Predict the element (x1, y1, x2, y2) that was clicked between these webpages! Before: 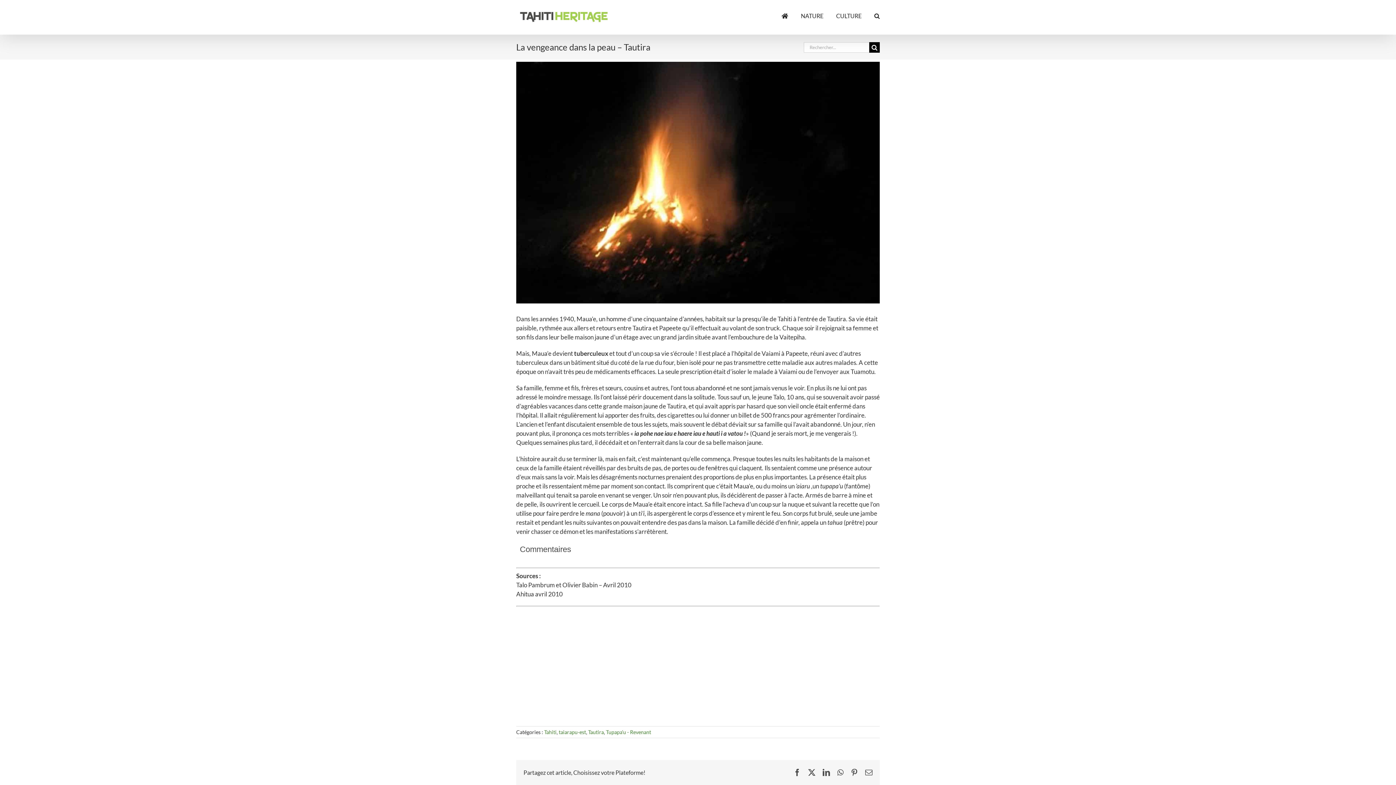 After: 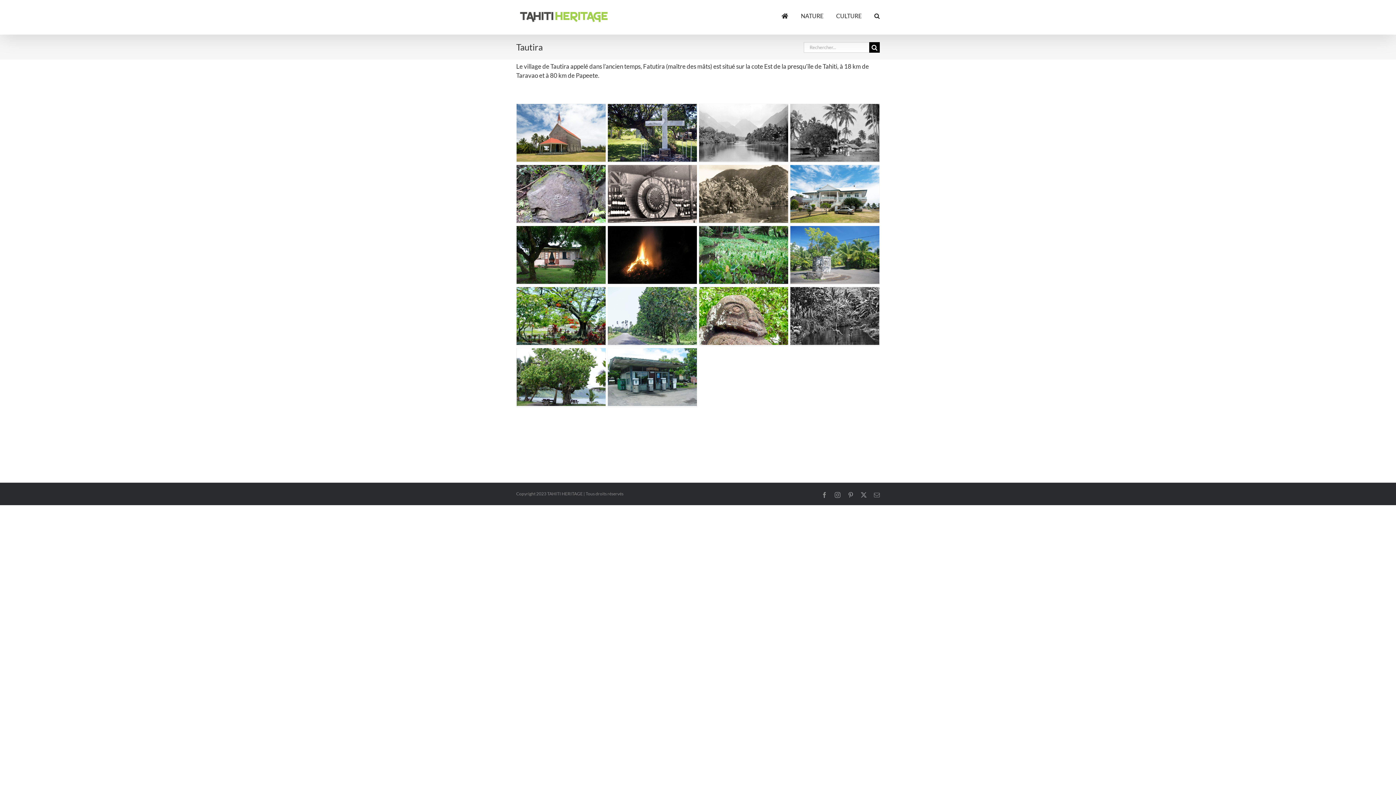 Action: bbox: (588, 729, 604, 735) label: Tautira